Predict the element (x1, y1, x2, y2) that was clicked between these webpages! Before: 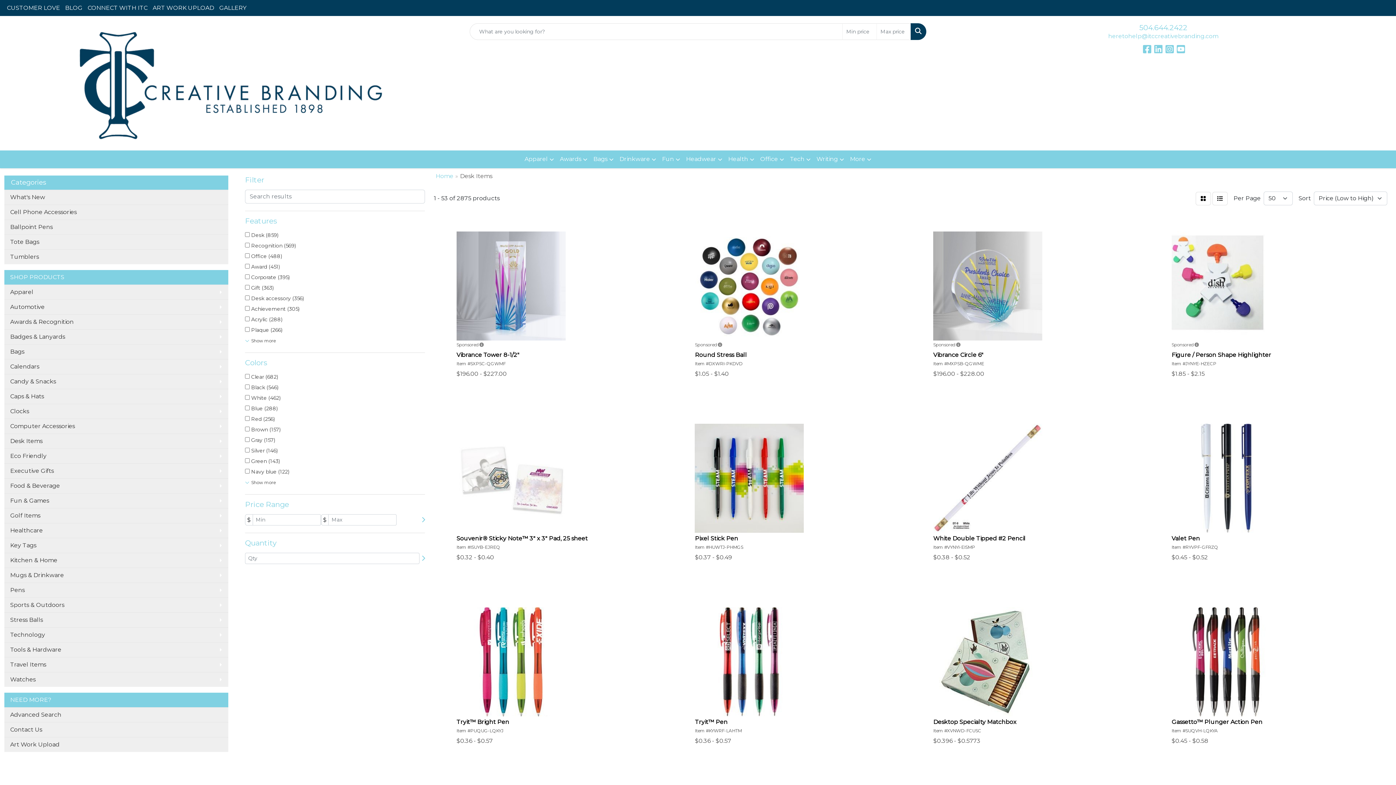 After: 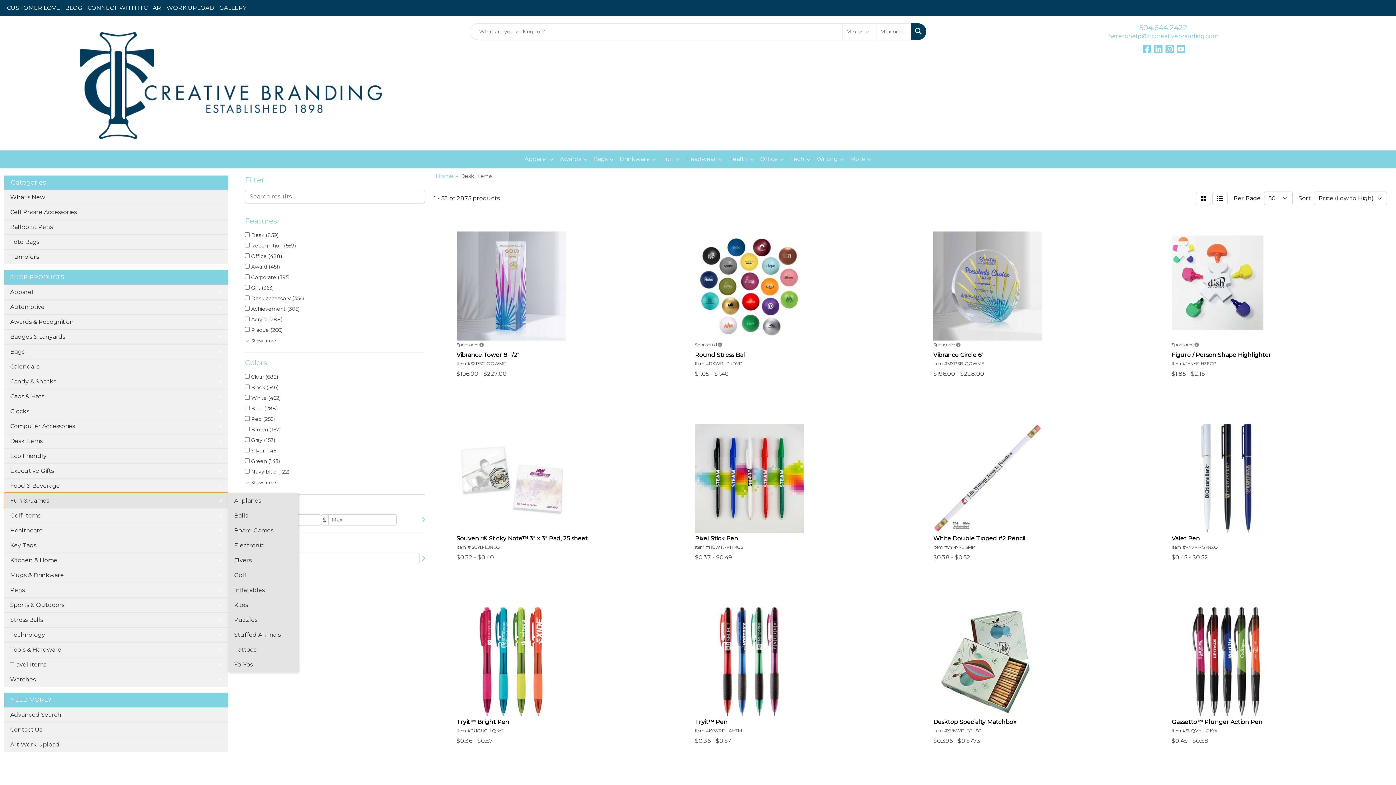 Action: bbox: (4, 493, 228, 508) label: Fun & Games